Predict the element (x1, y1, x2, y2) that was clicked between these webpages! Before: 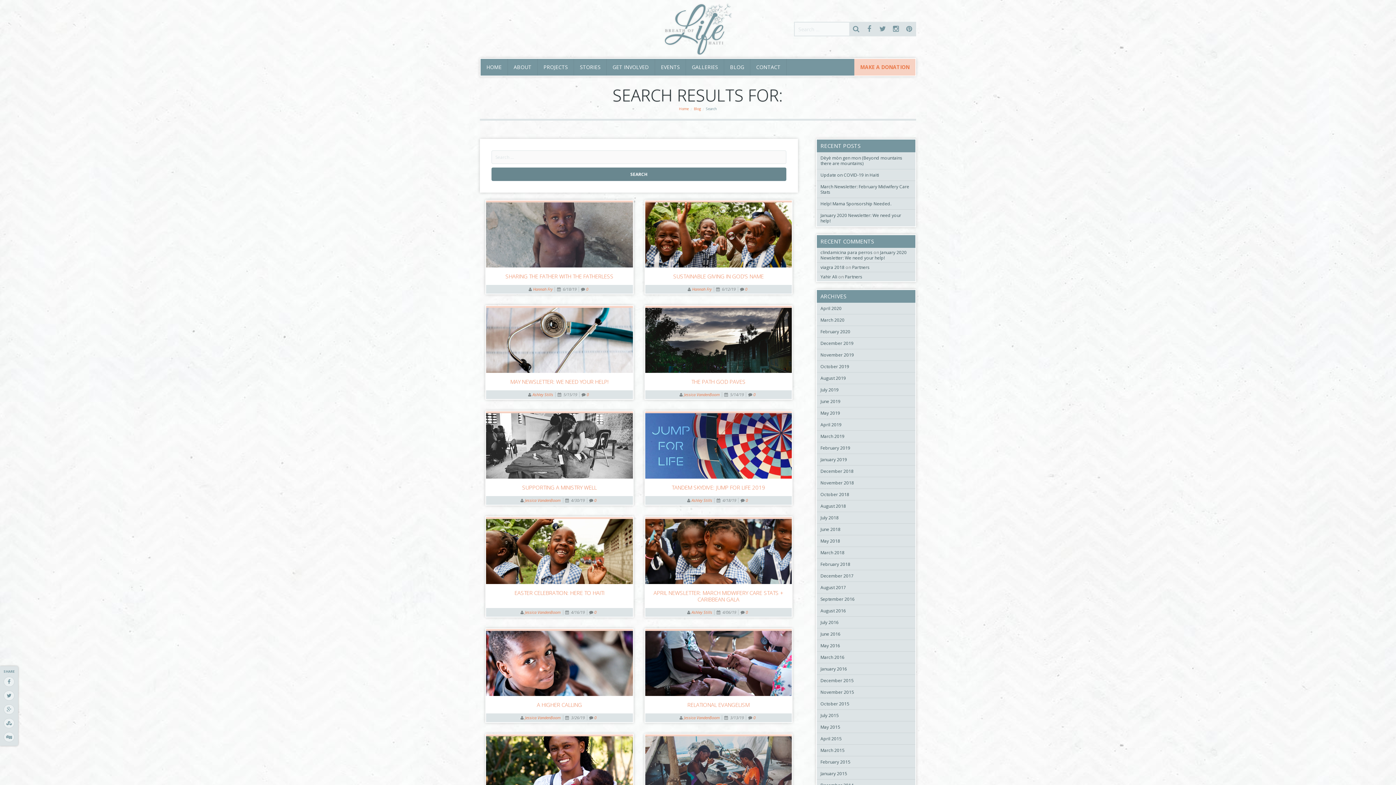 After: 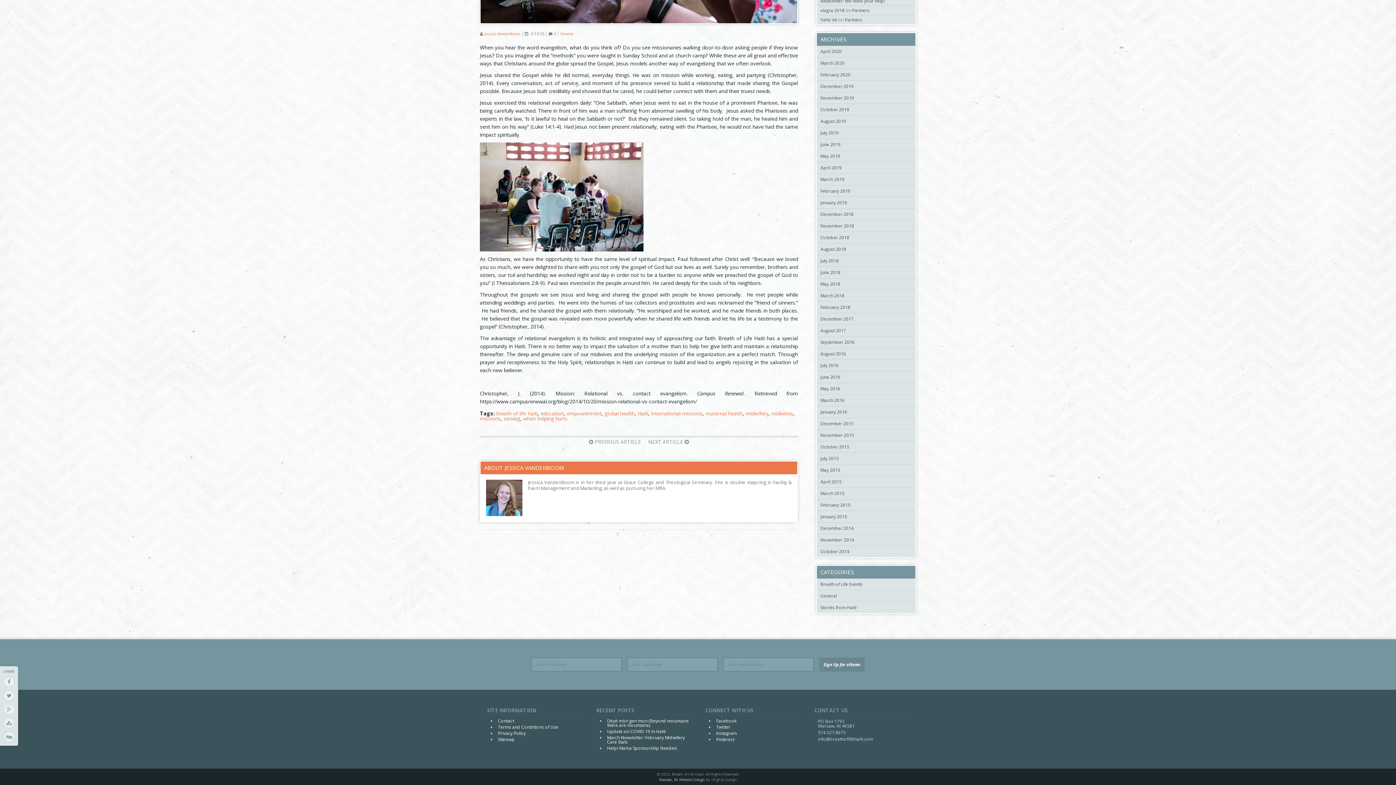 Action: label: 0 bbox: (753, 715, 755, 720)